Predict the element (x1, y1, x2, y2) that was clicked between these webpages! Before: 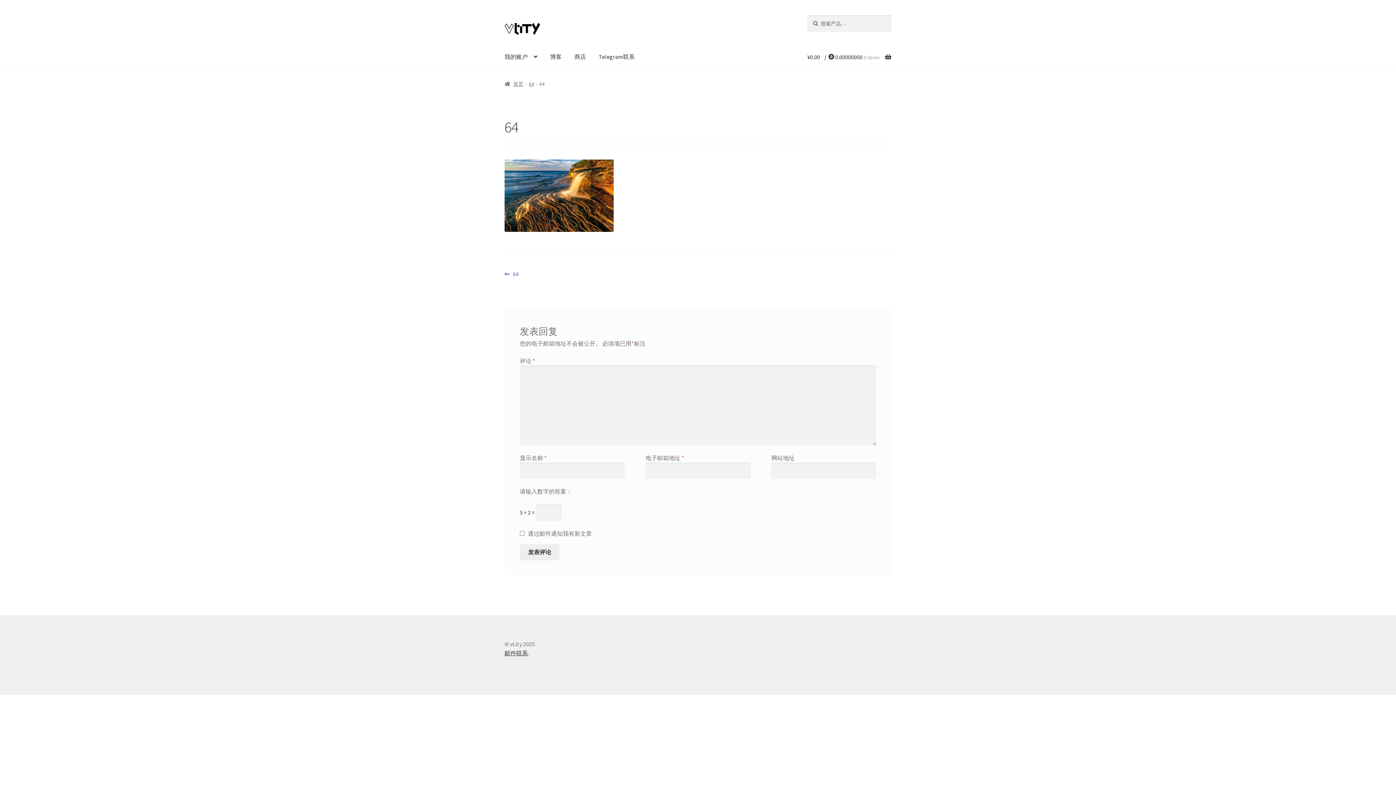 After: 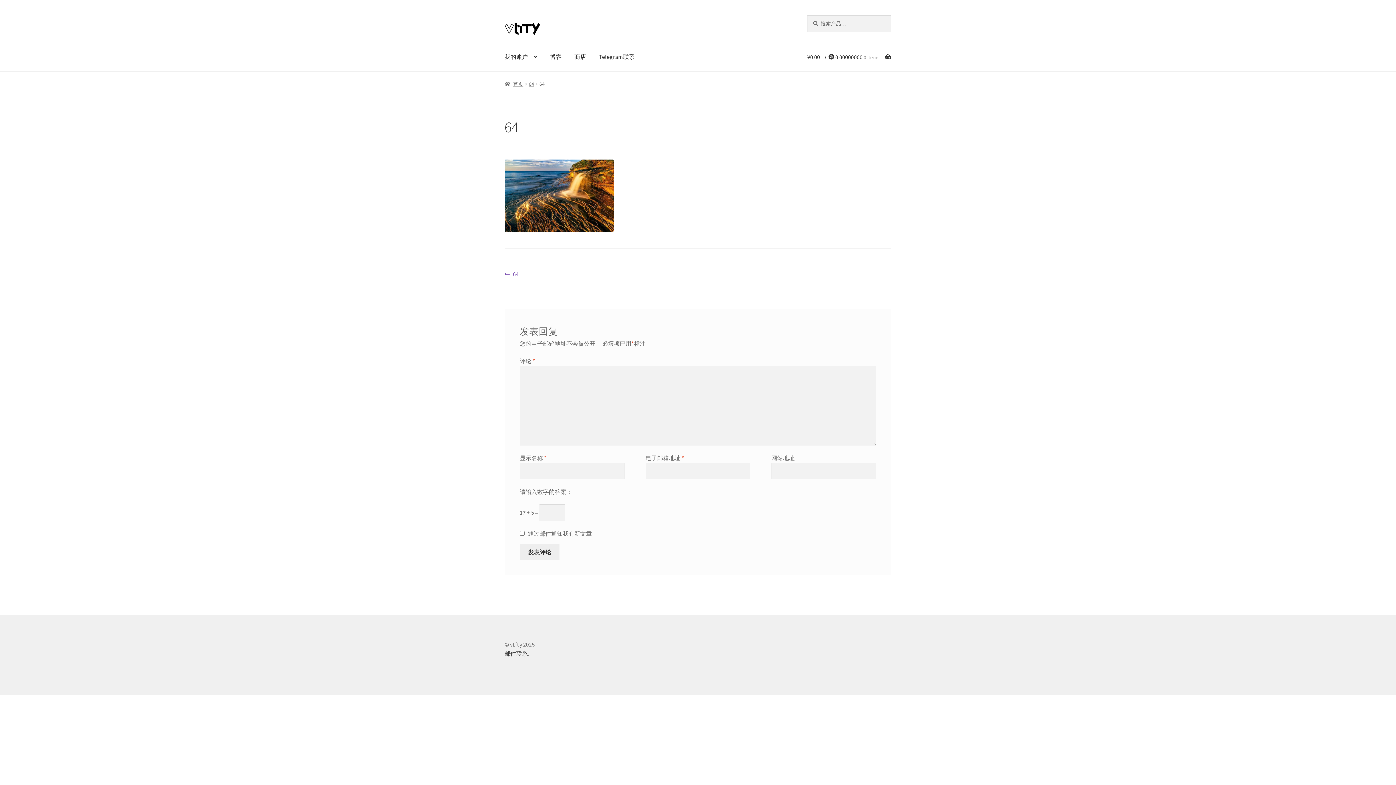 Action: label: Previous post:
64 bbox: (504, 269, 518, 278)